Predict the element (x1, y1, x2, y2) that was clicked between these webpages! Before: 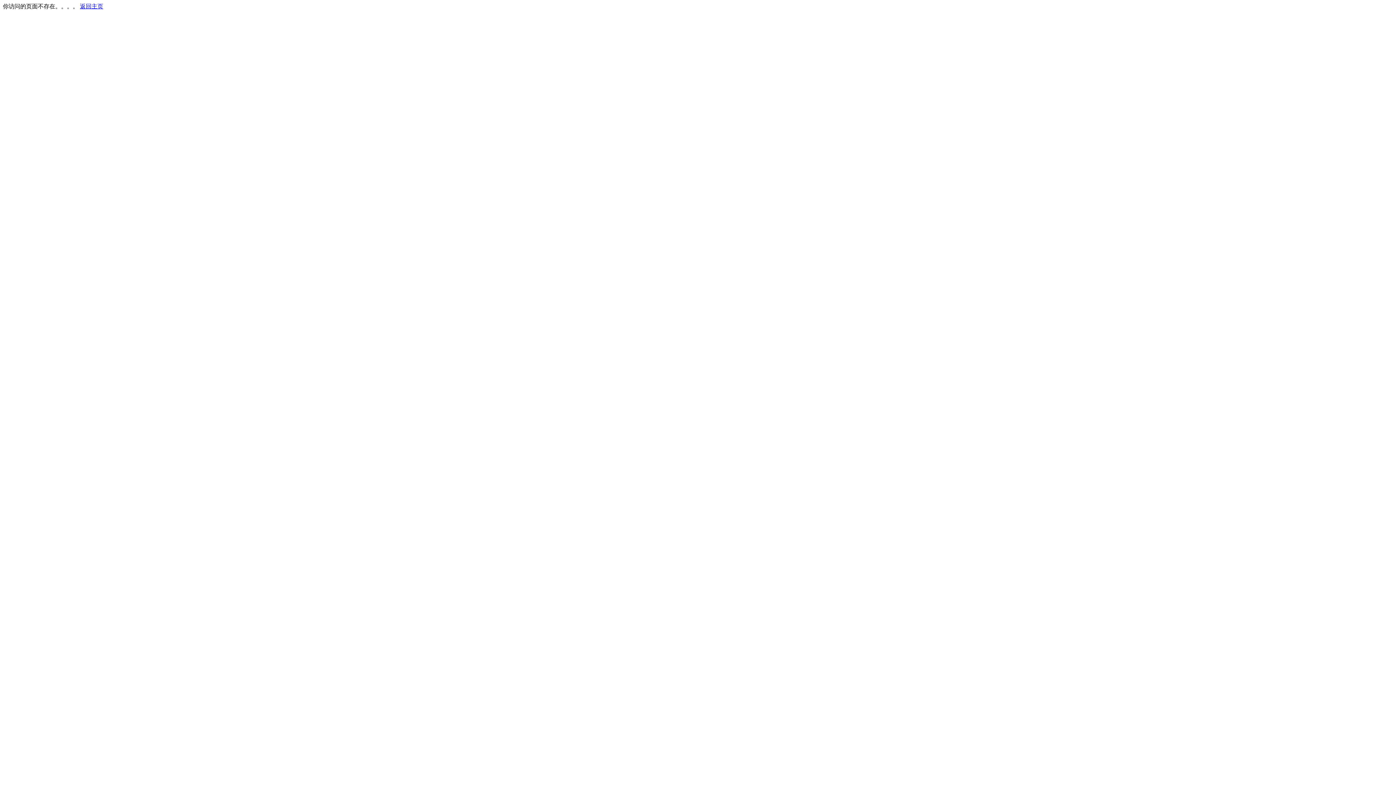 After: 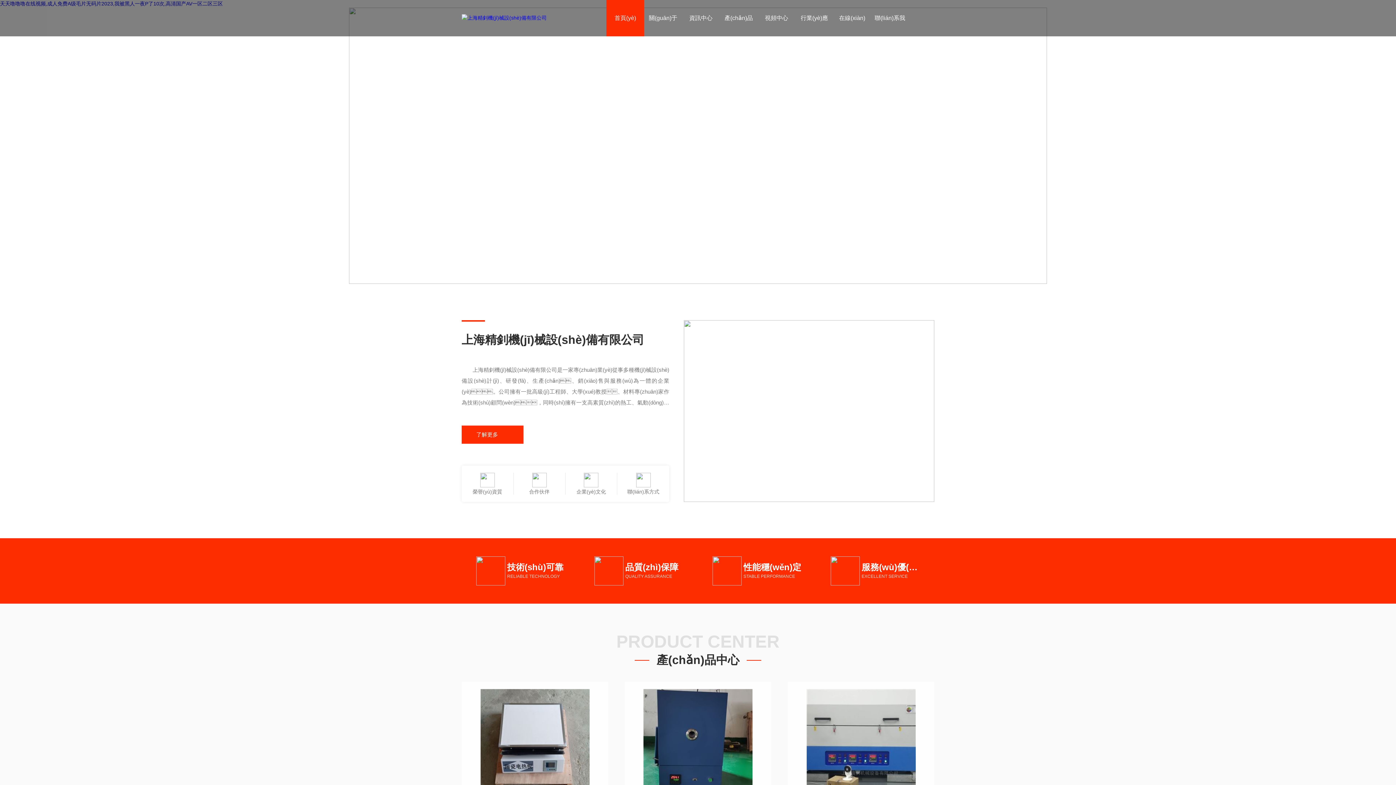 Action: label: 返回主页 bbox: (80, 3, 103, 9)